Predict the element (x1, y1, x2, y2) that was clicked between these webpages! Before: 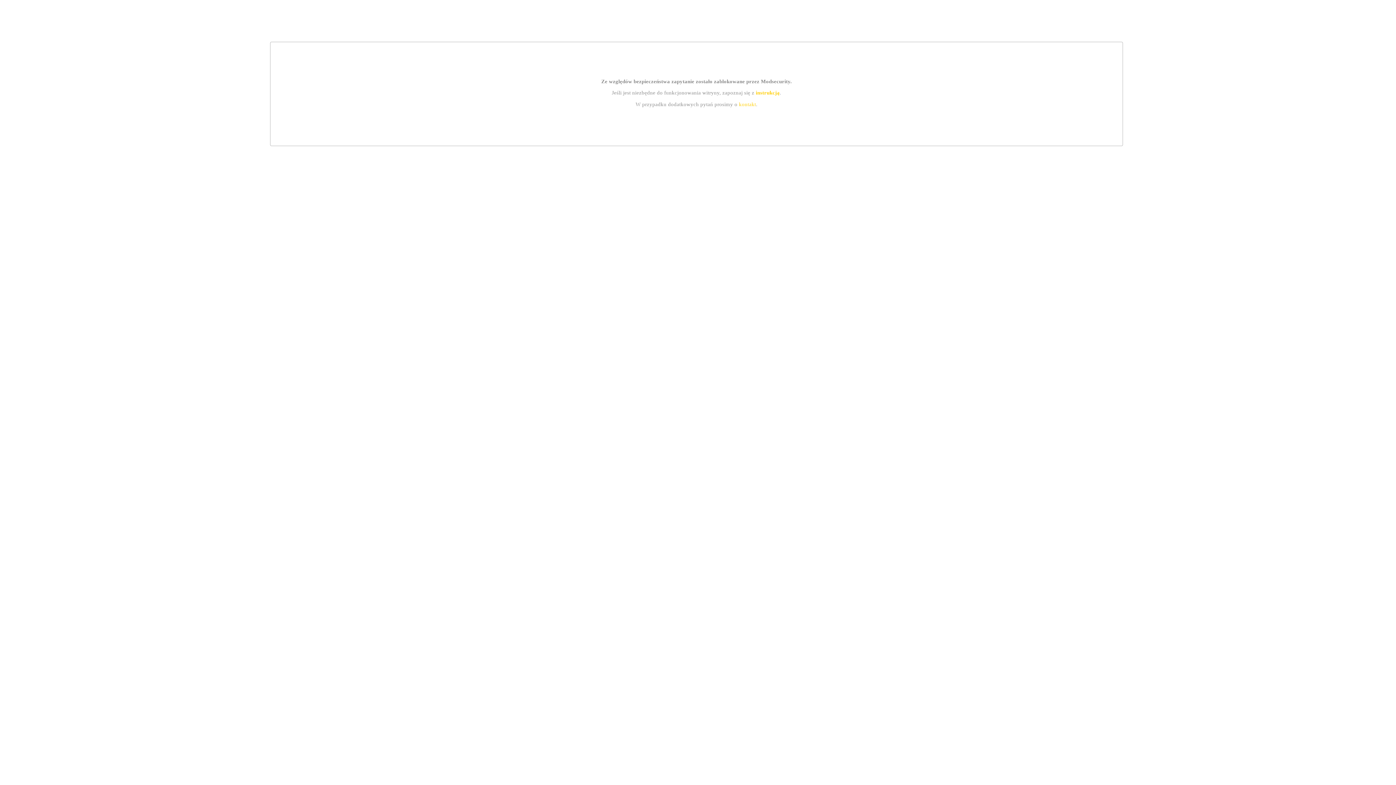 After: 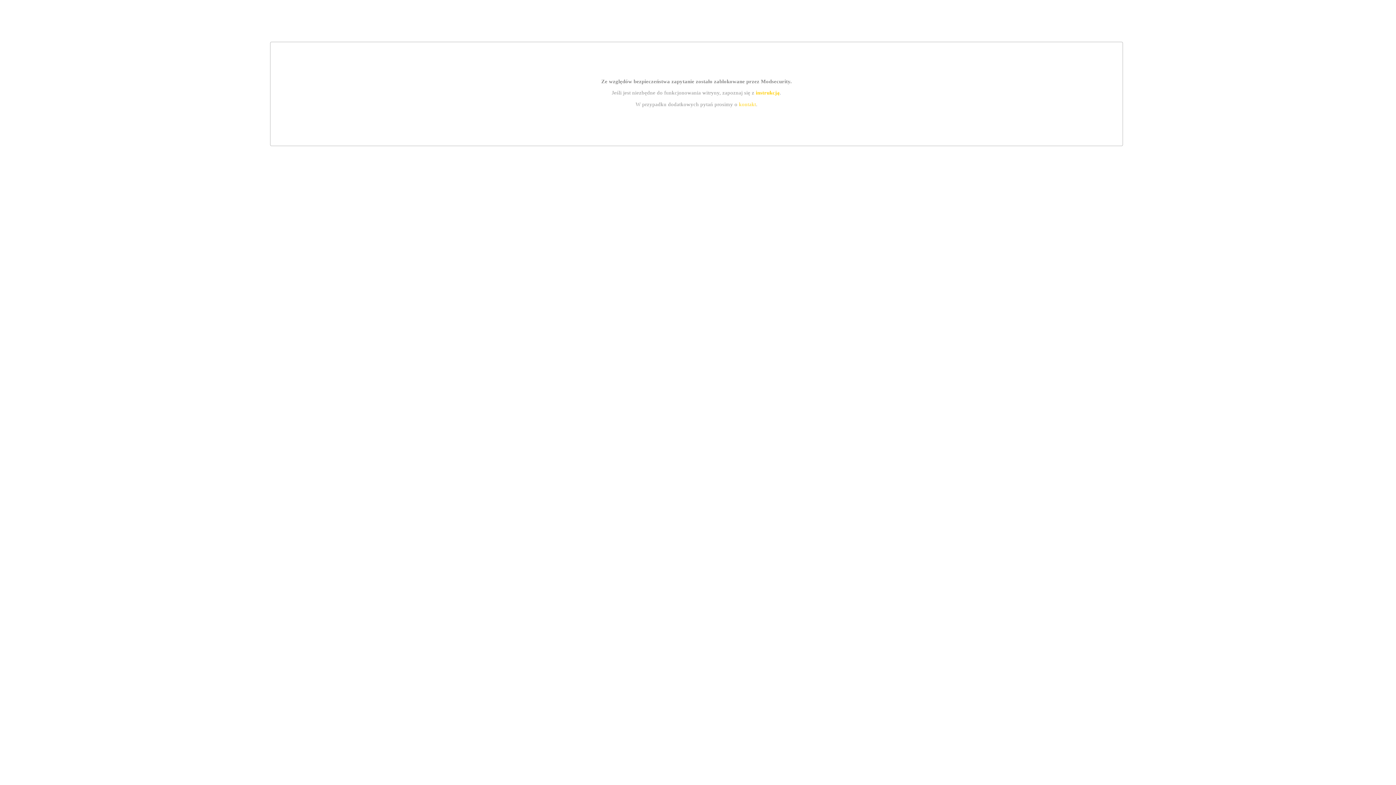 Action: label: instrukcją bbox: (755, 89, 779, 95)